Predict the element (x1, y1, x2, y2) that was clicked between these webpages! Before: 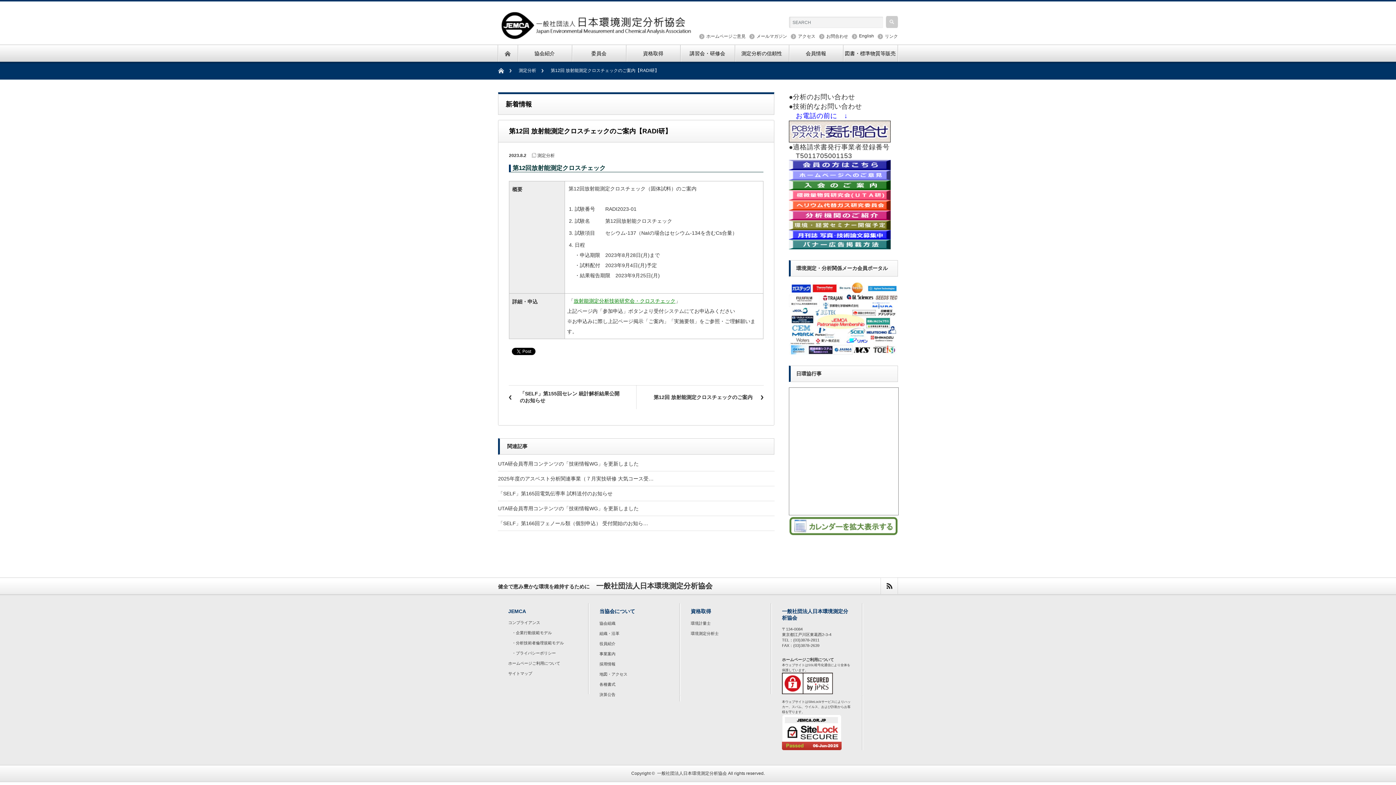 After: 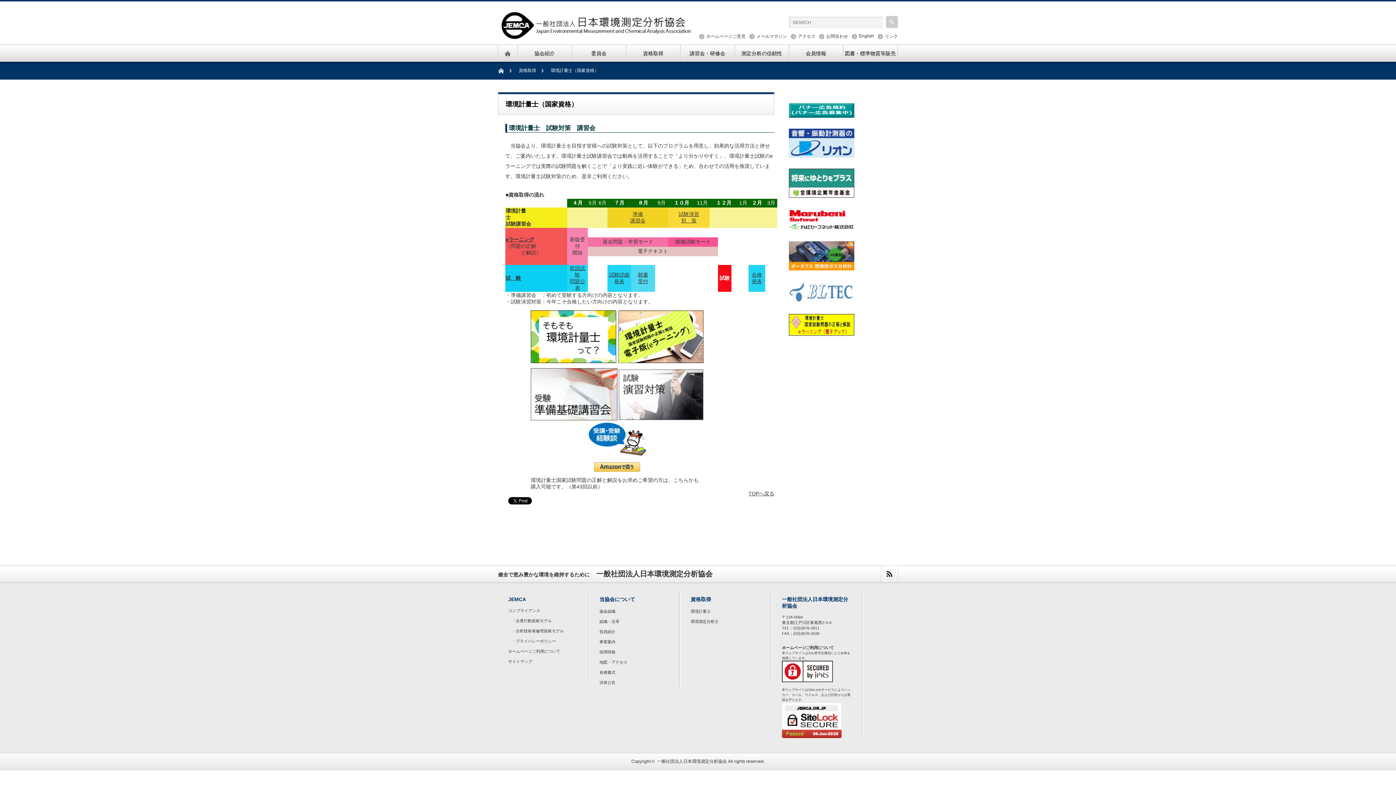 Action: label: 環境計量士 bbox: (690, 621, 710, 625)